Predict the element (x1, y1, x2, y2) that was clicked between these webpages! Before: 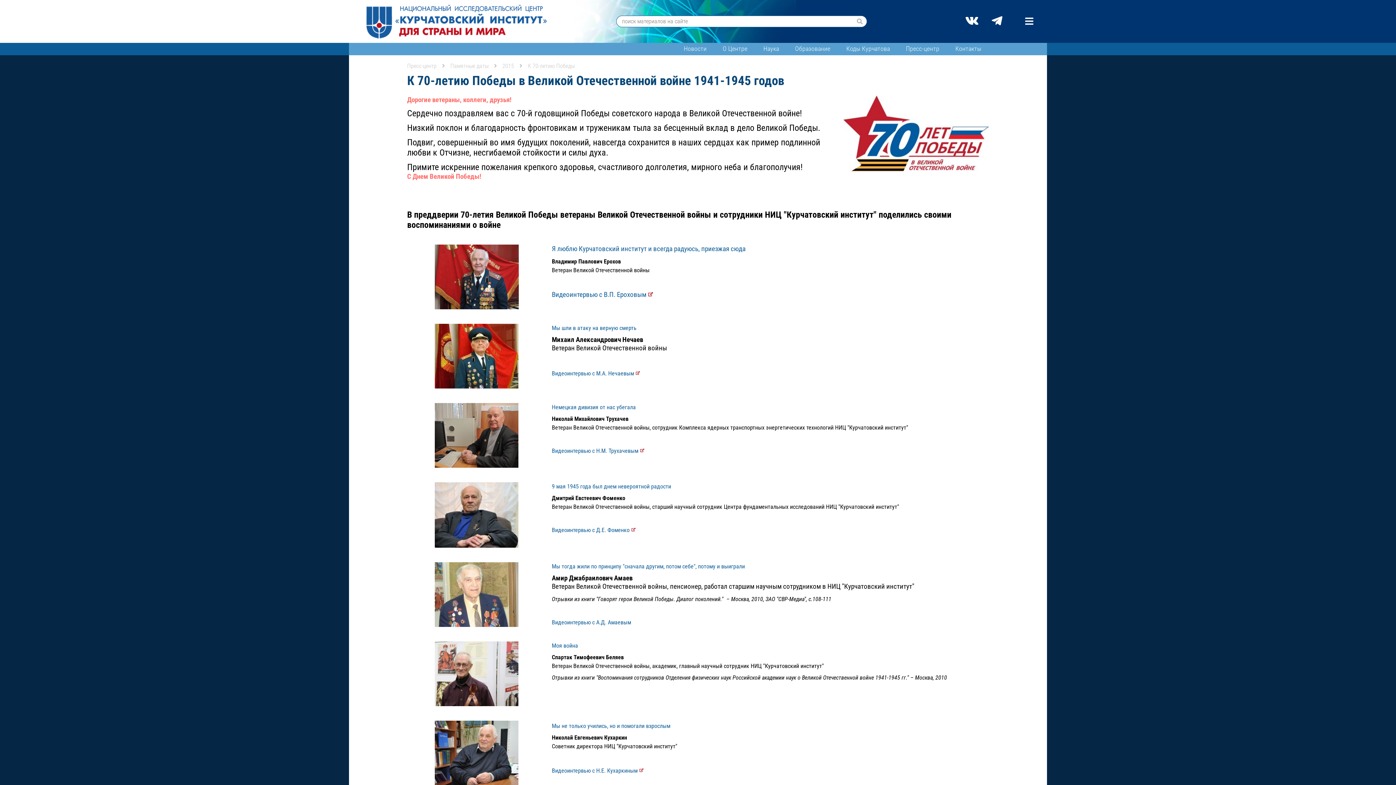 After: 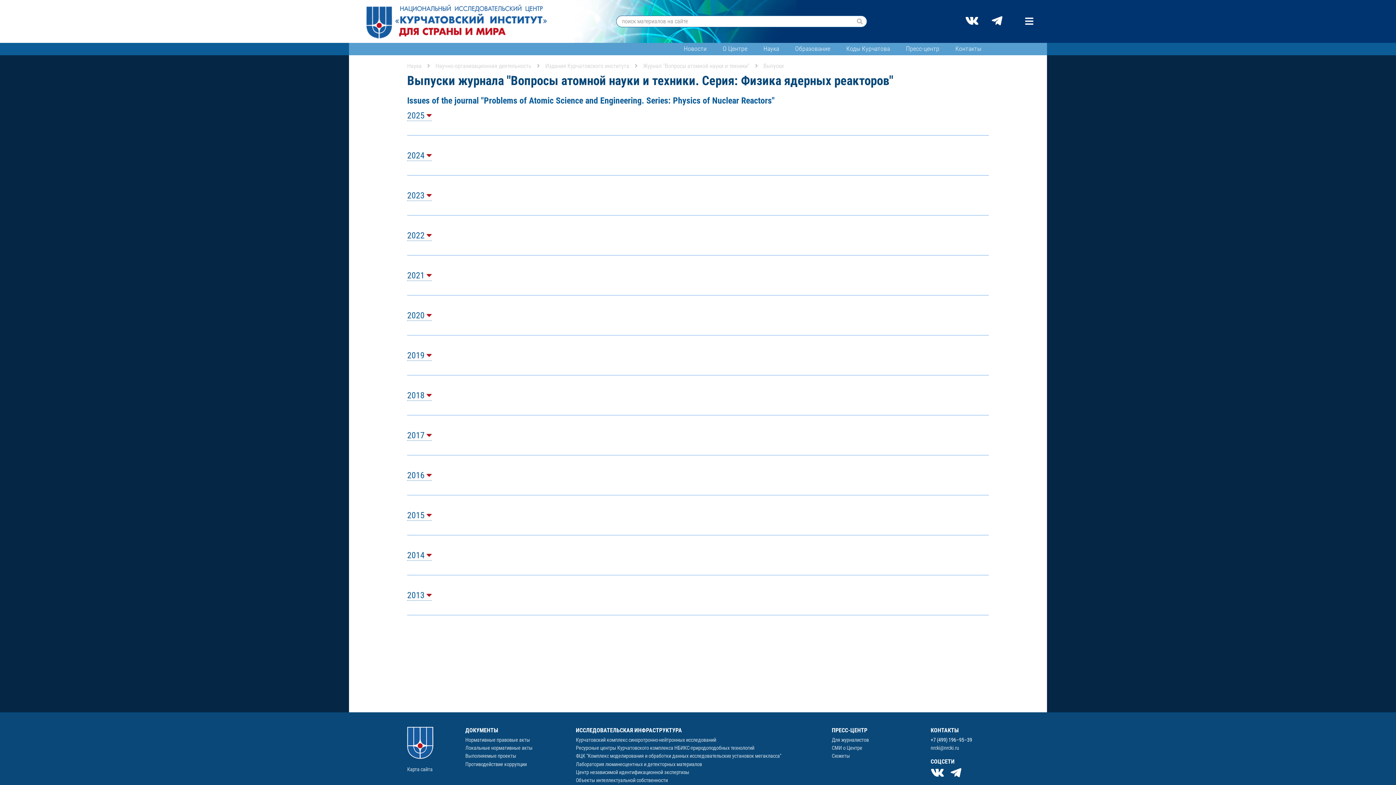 Action: bbox: (552, 483, 671, 490) label: 9 мая 1945 года был днем невероятной радости